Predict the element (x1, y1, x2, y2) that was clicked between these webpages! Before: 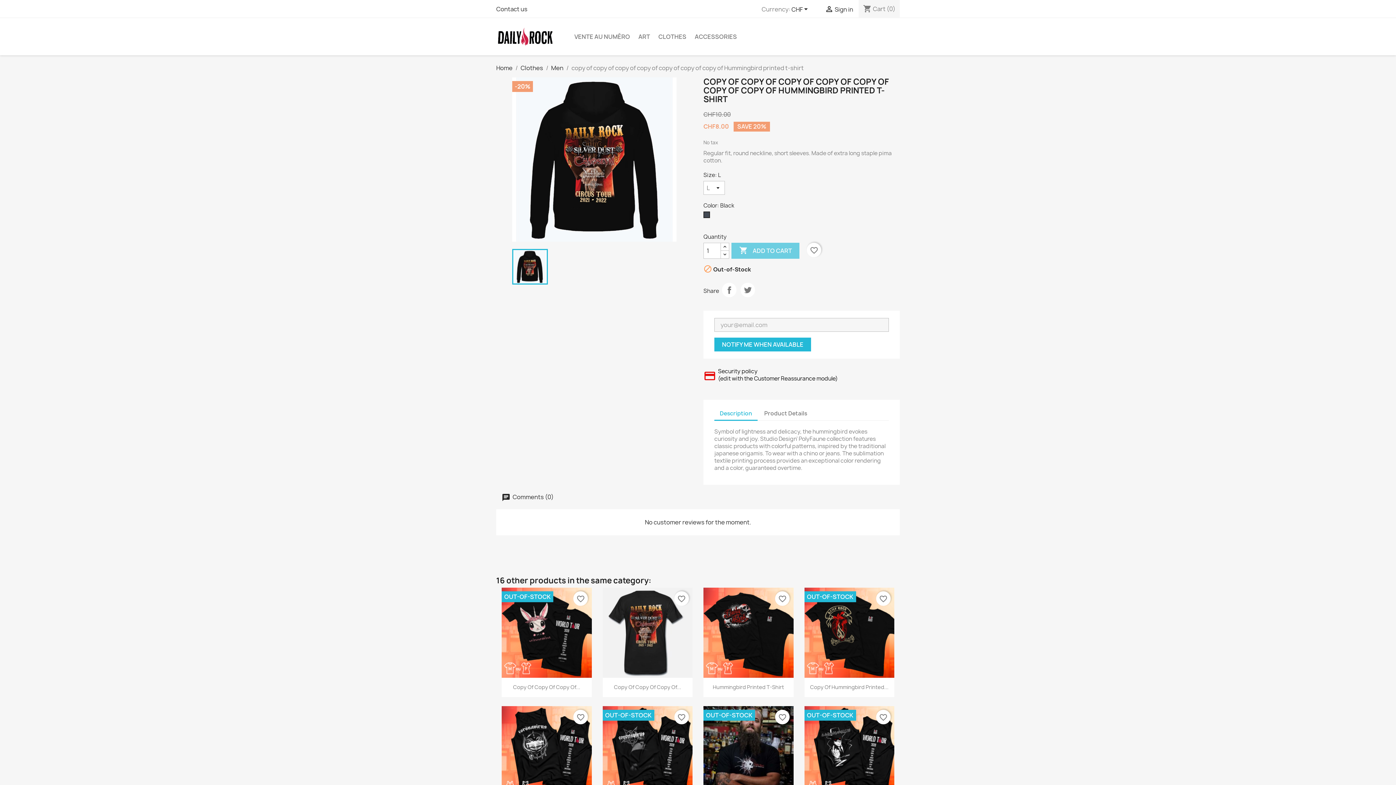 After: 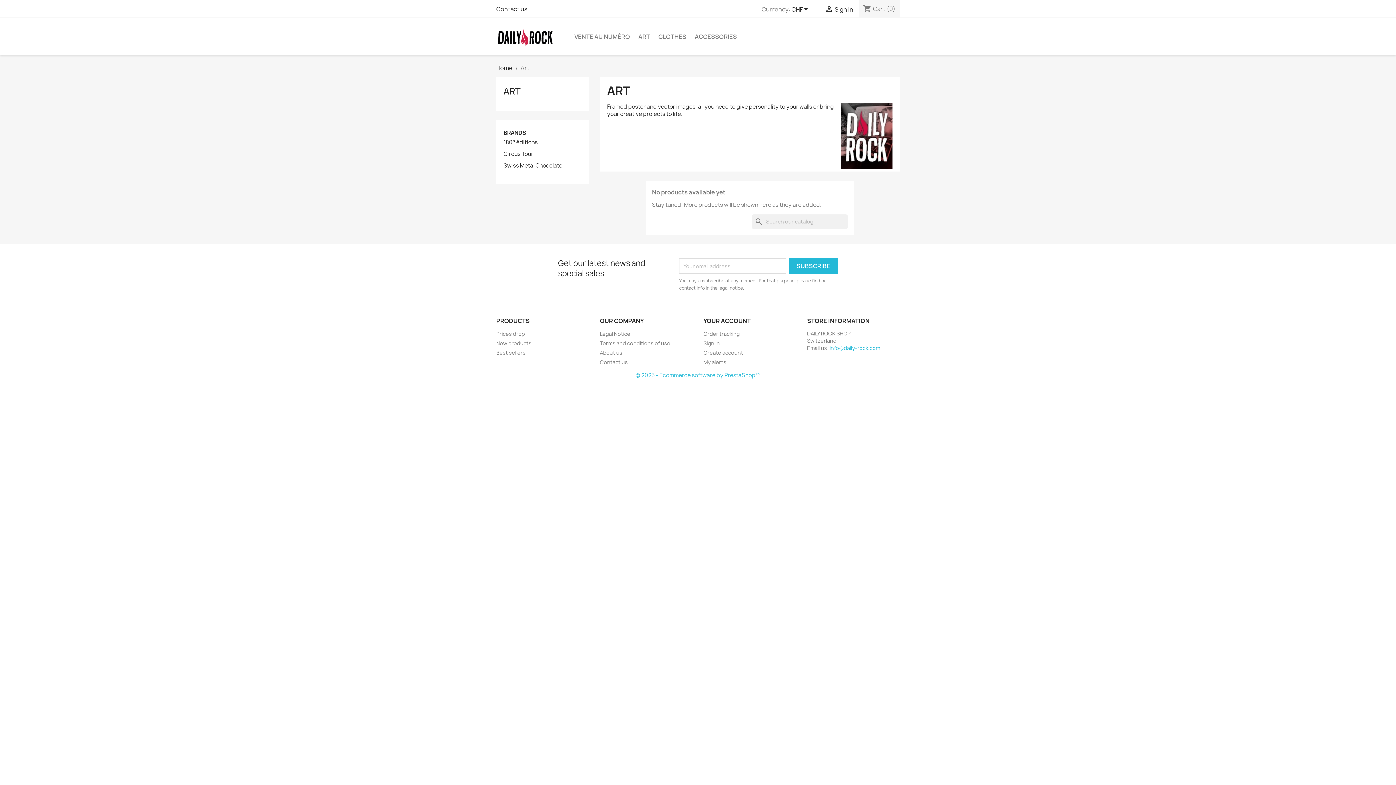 Action: bbox: (634, 29, 653, 44) label: ART